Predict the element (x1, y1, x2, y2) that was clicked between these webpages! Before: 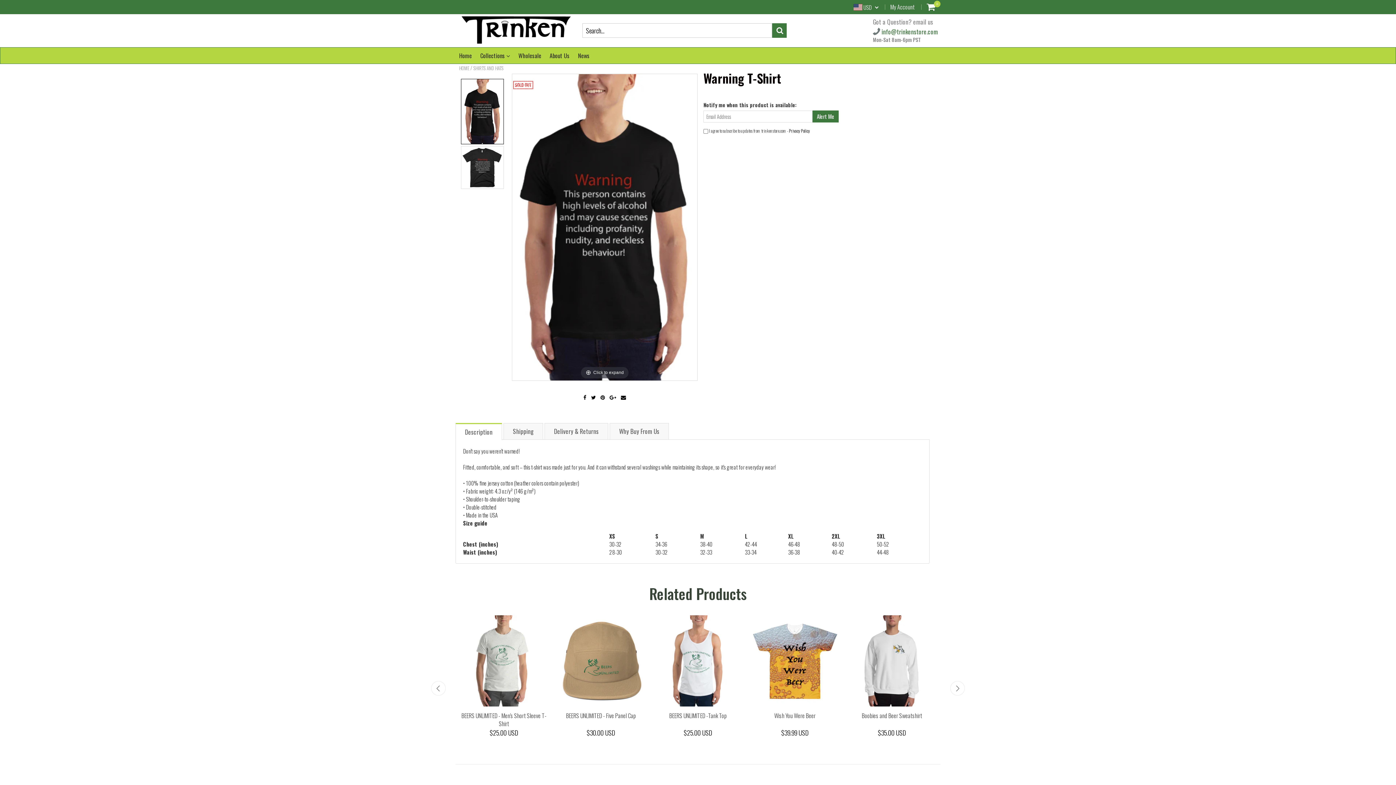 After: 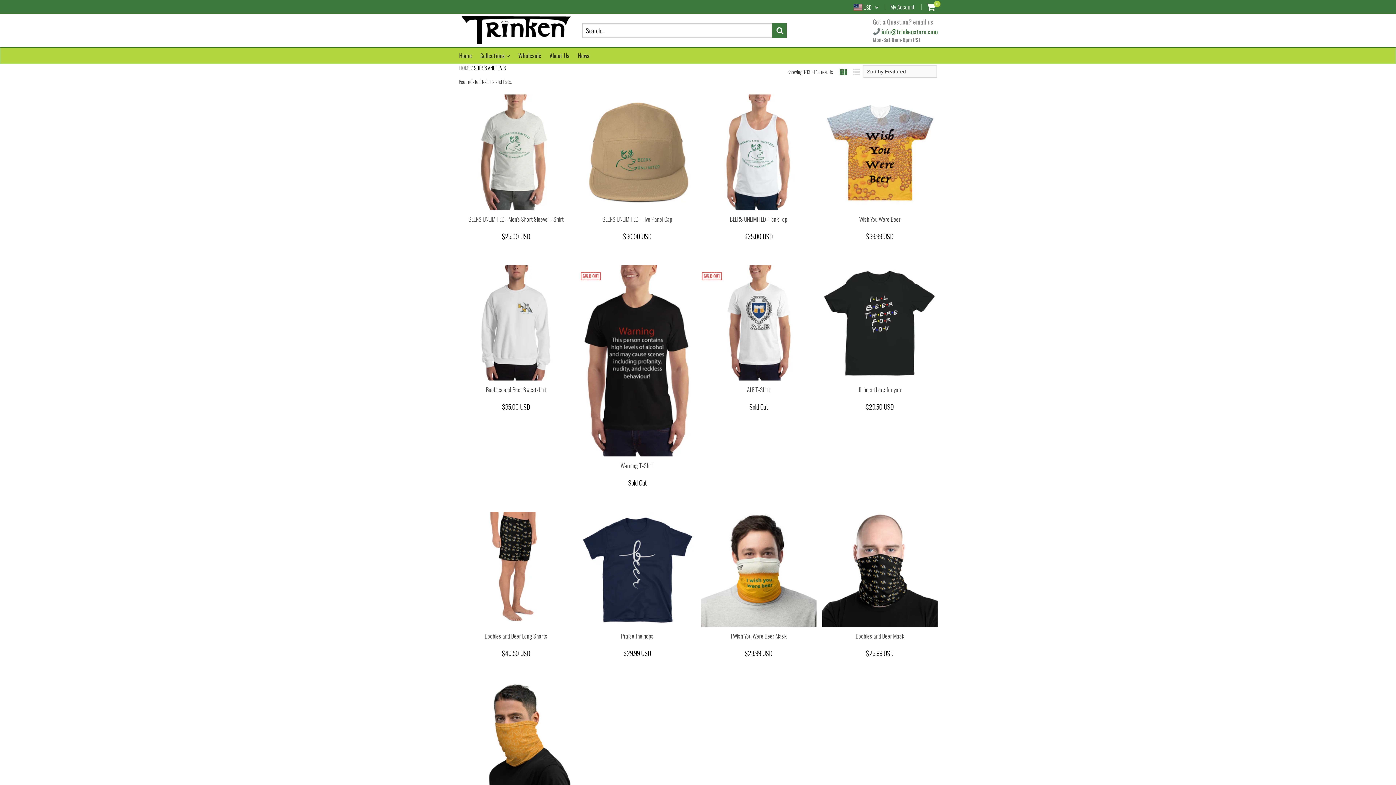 Action: bbox: (473, 64, 503, 71) label: SHIRTS AND HATS